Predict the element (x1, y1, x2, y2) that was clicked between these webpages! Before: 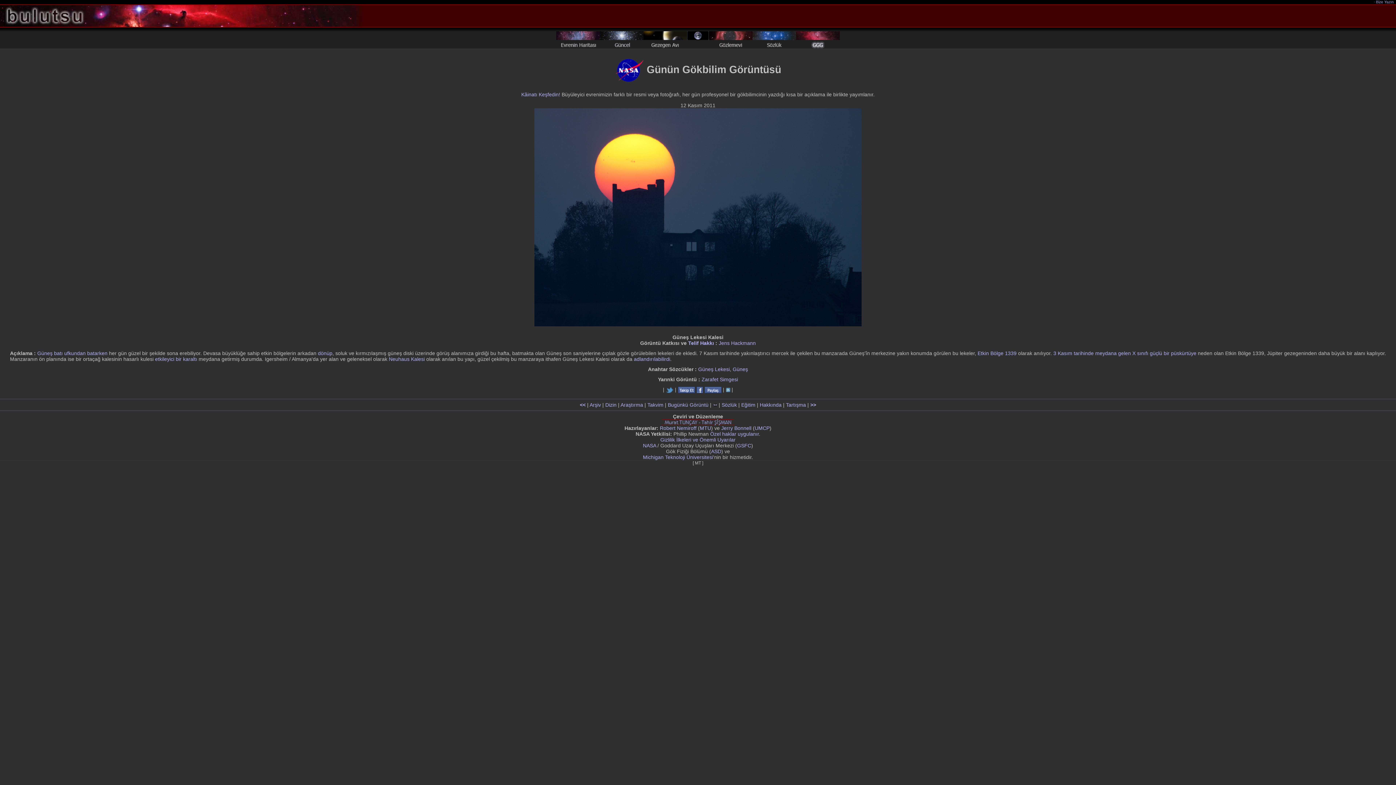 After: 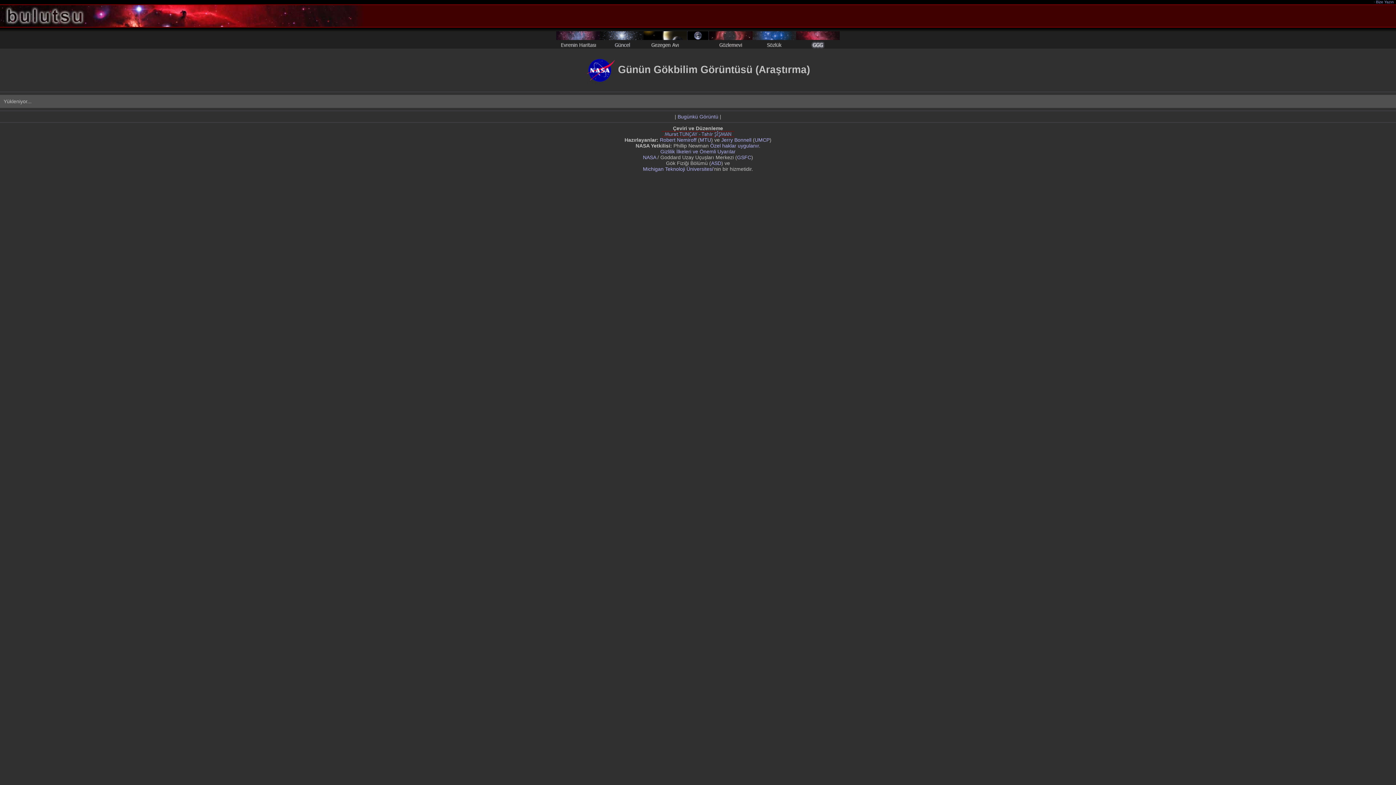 Action: bbox: (620, 402, 643, 407) label: Araştırma